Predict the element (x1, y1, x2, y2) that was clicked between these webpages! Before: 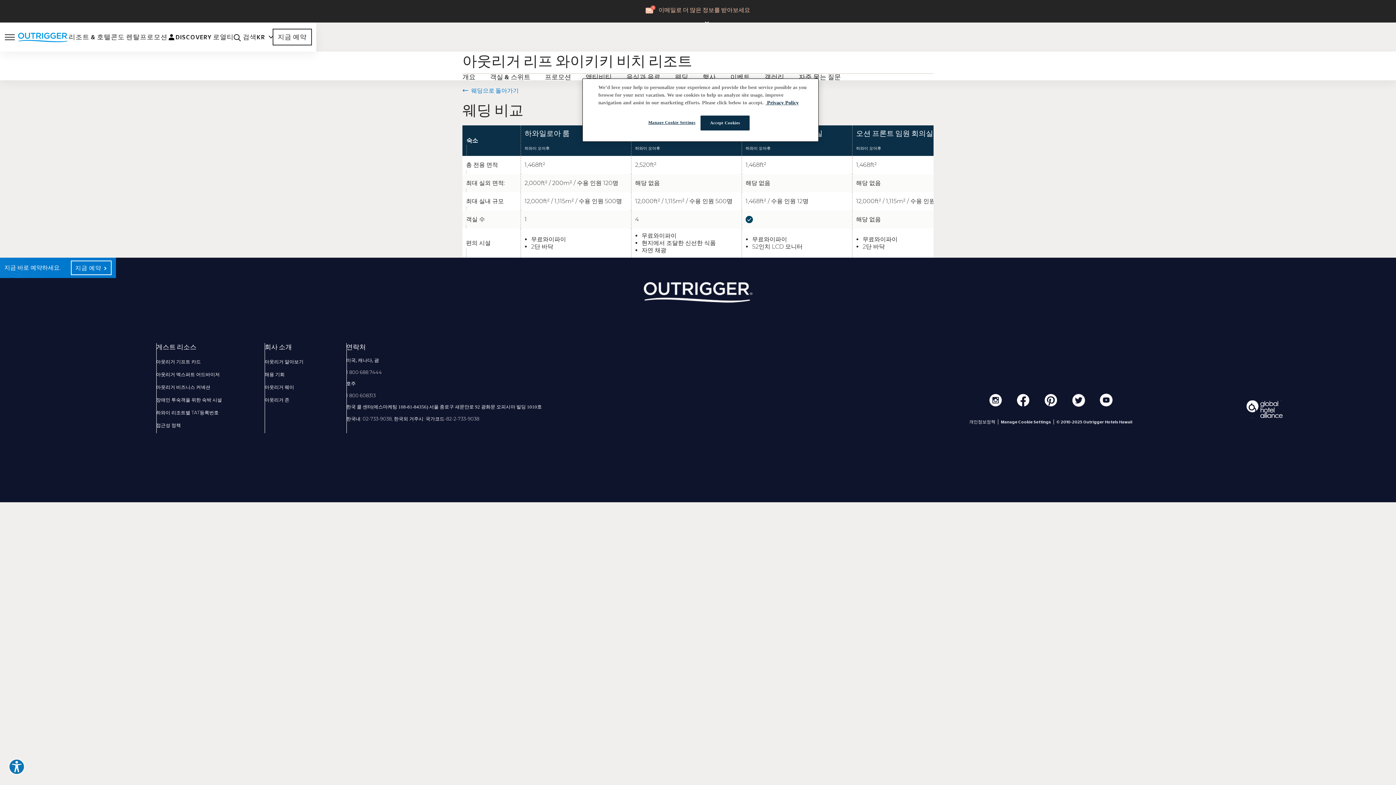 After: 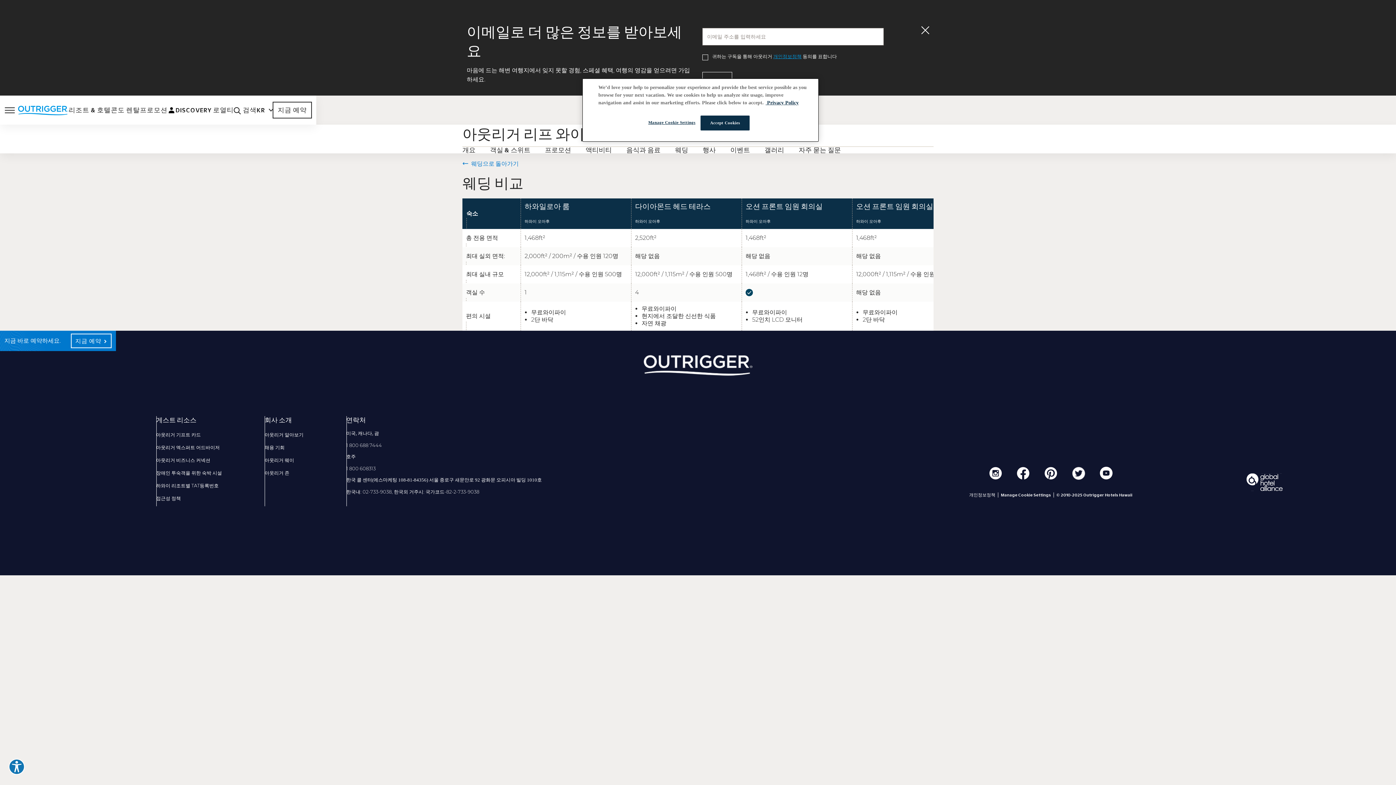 Action: bbox: (636, 0, 759, 22) label: Click to see available promotions